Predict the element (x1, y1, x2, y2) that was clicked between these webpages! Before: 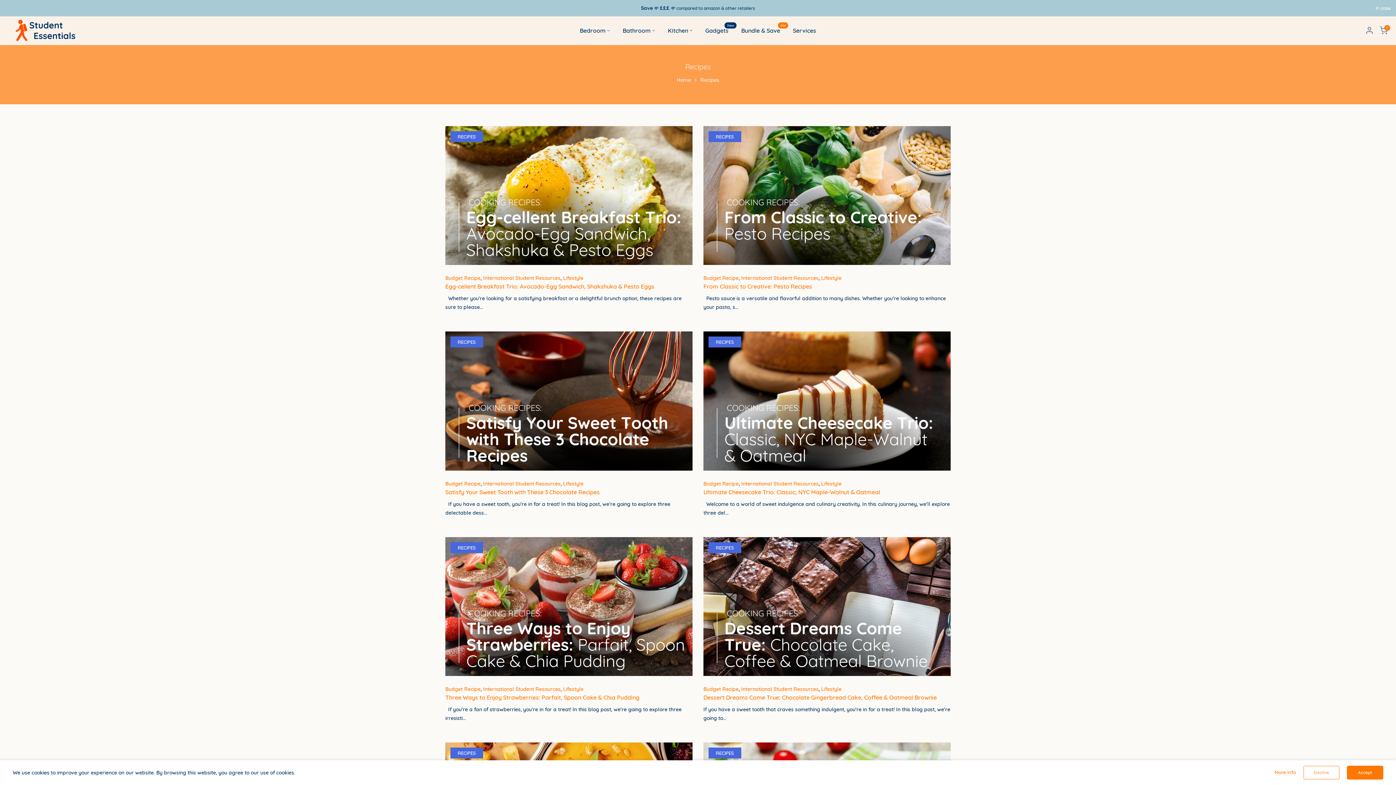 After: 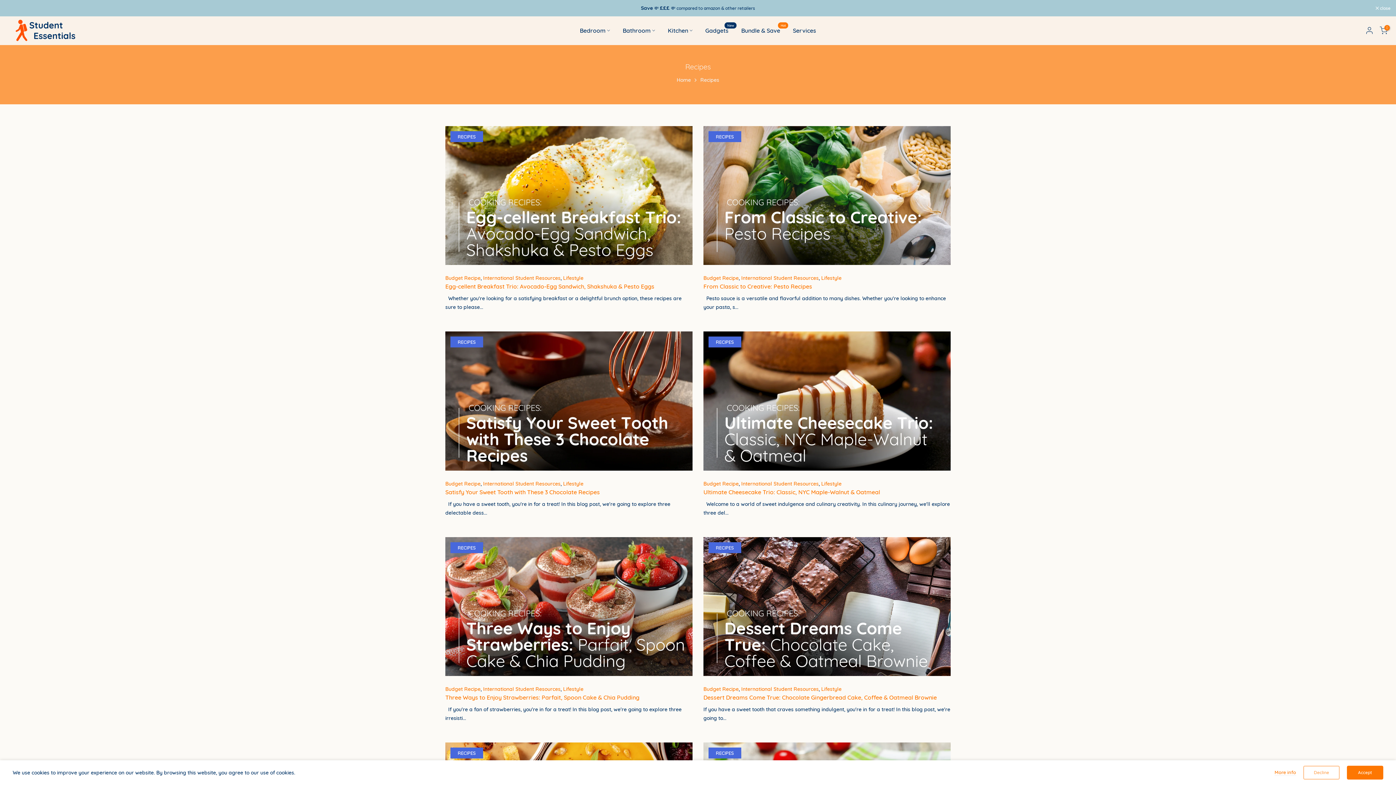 Action: bbox: (708, 336, 741, 347) label: RECIPES